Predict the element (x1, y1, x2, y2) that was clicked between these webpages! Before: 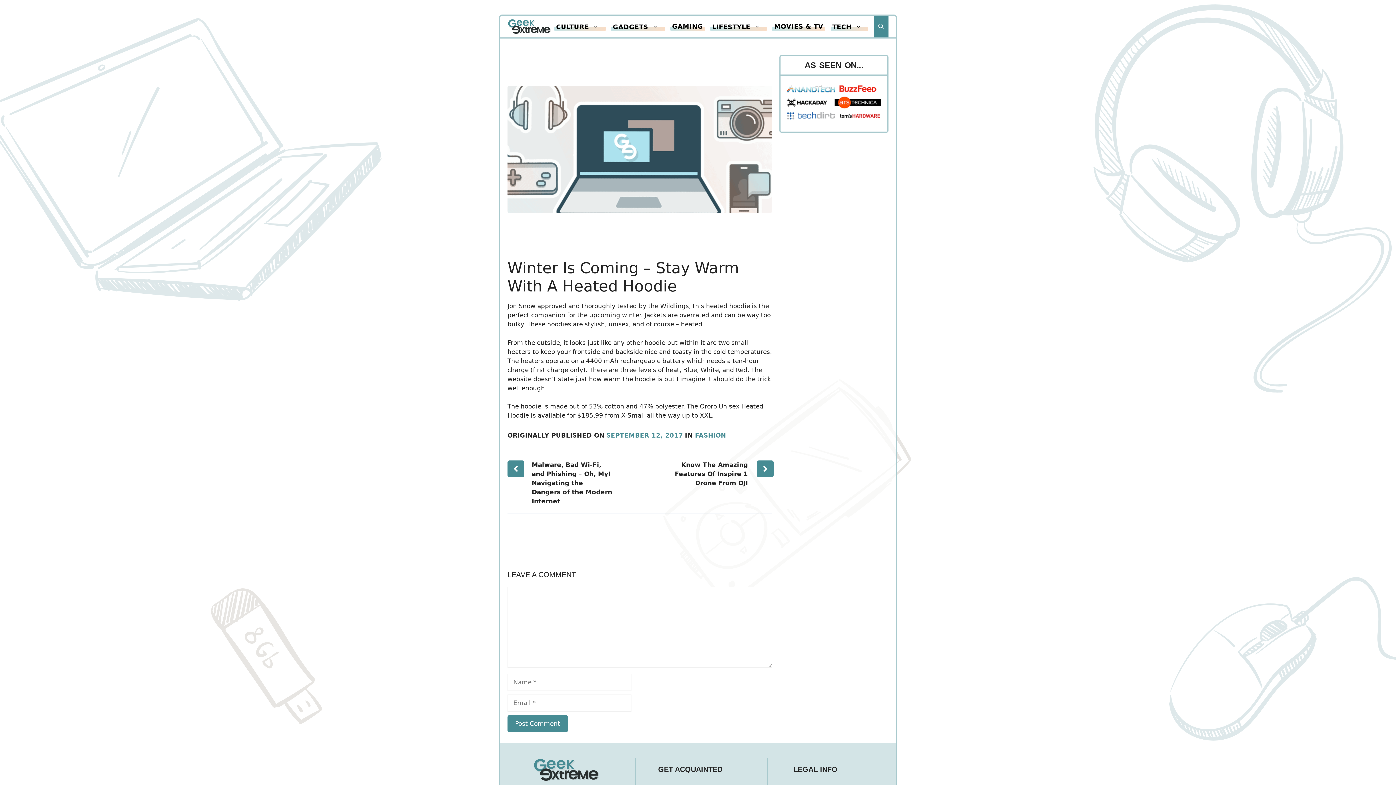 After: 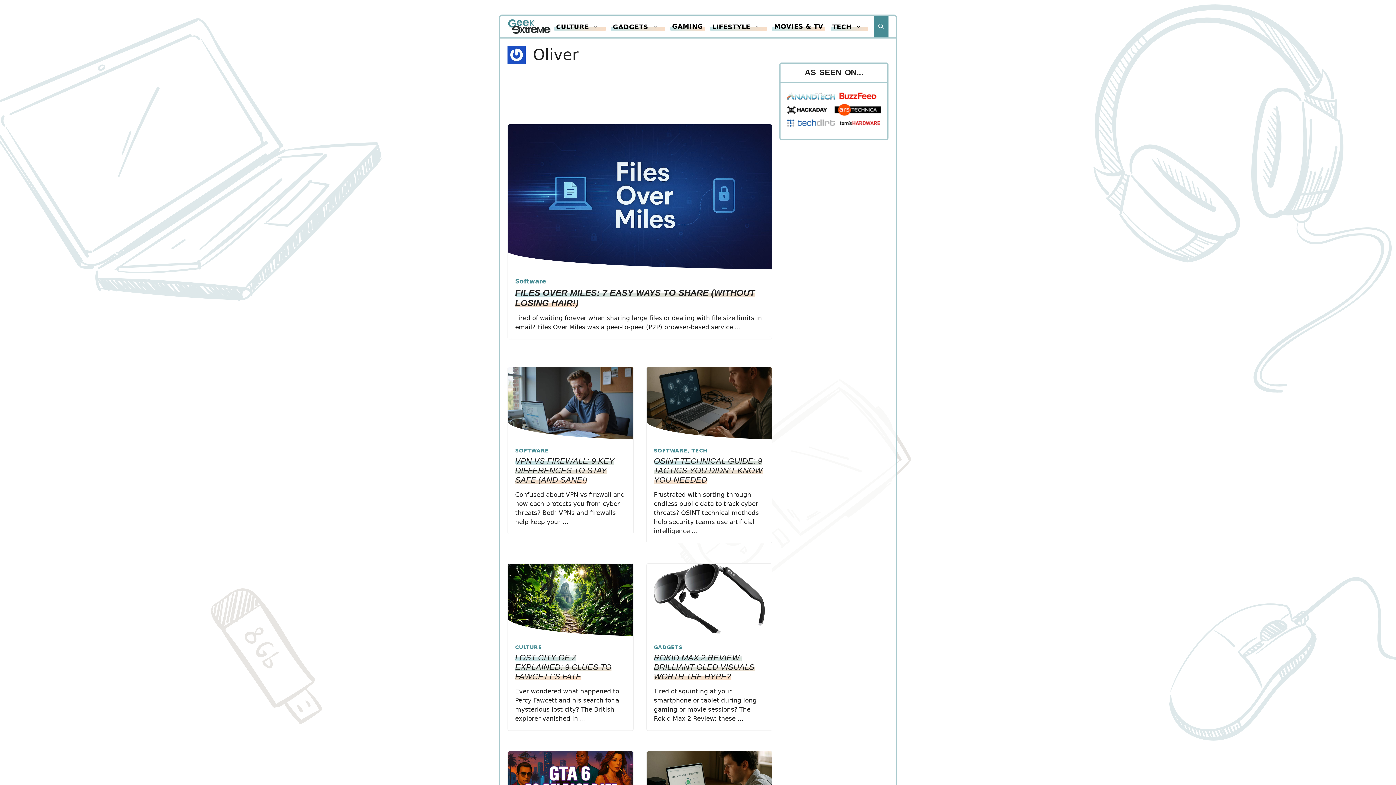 Action: label: SEPTEMBER 12, 2017 bbox: (606, 432, 683, 439)